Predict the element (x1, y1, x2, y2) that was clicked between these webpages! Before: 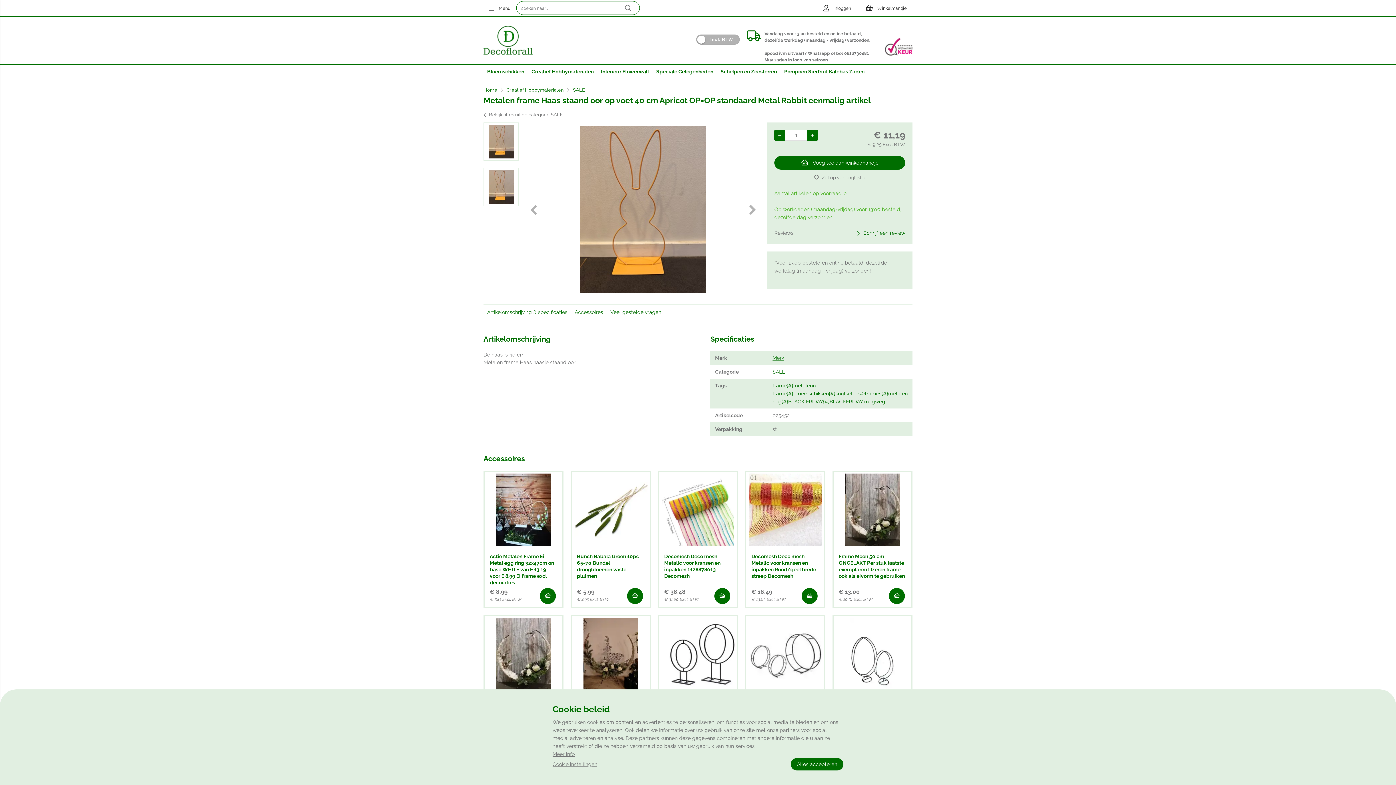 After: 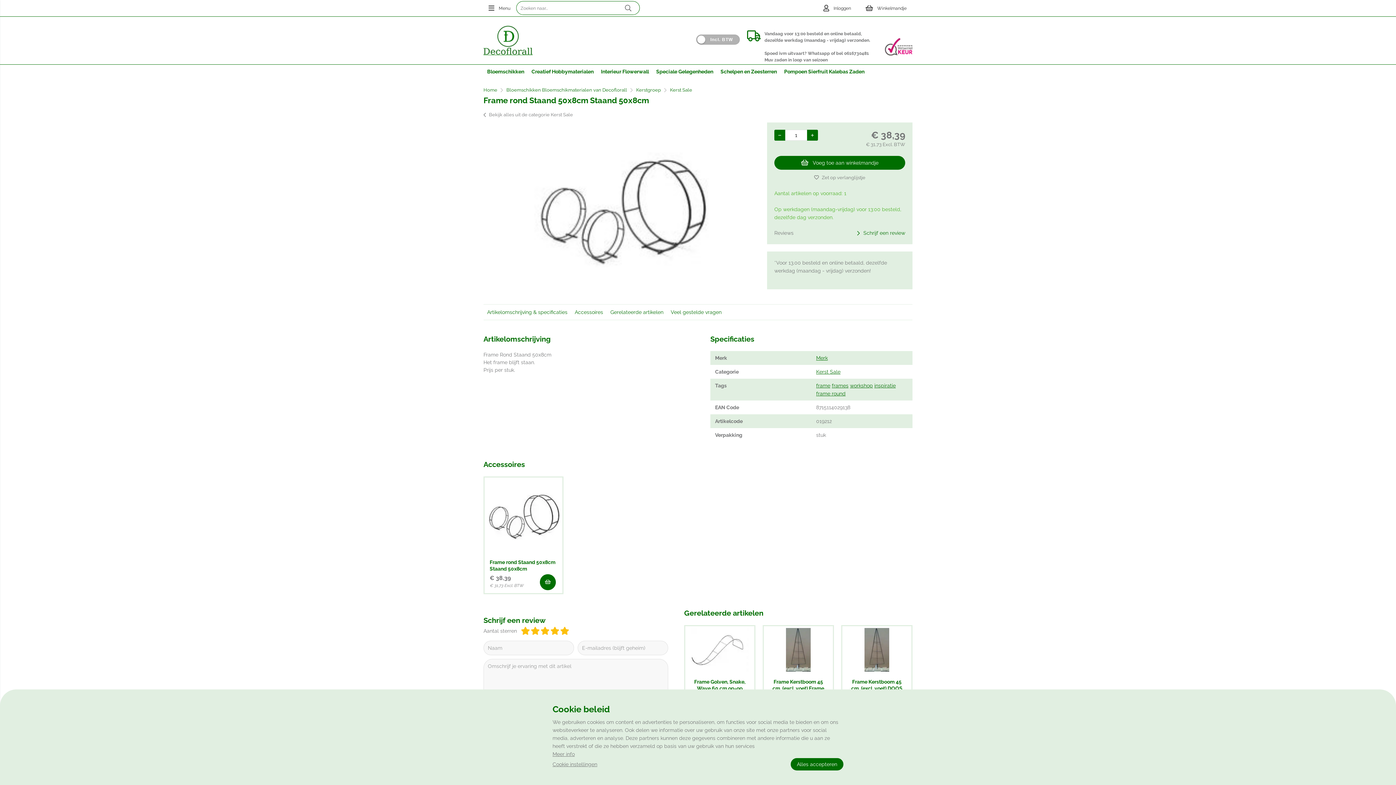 Action: bbox: (746, 616, 824, 693)